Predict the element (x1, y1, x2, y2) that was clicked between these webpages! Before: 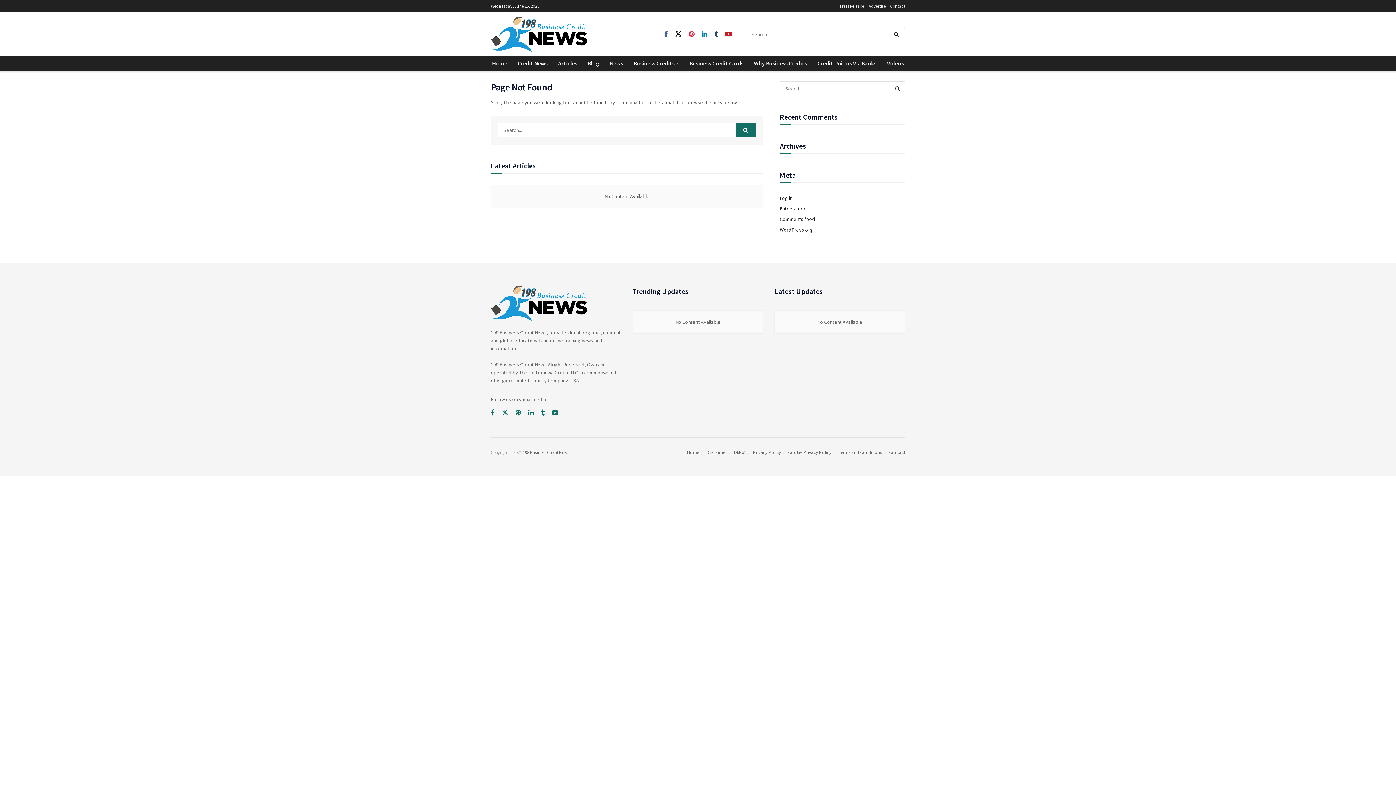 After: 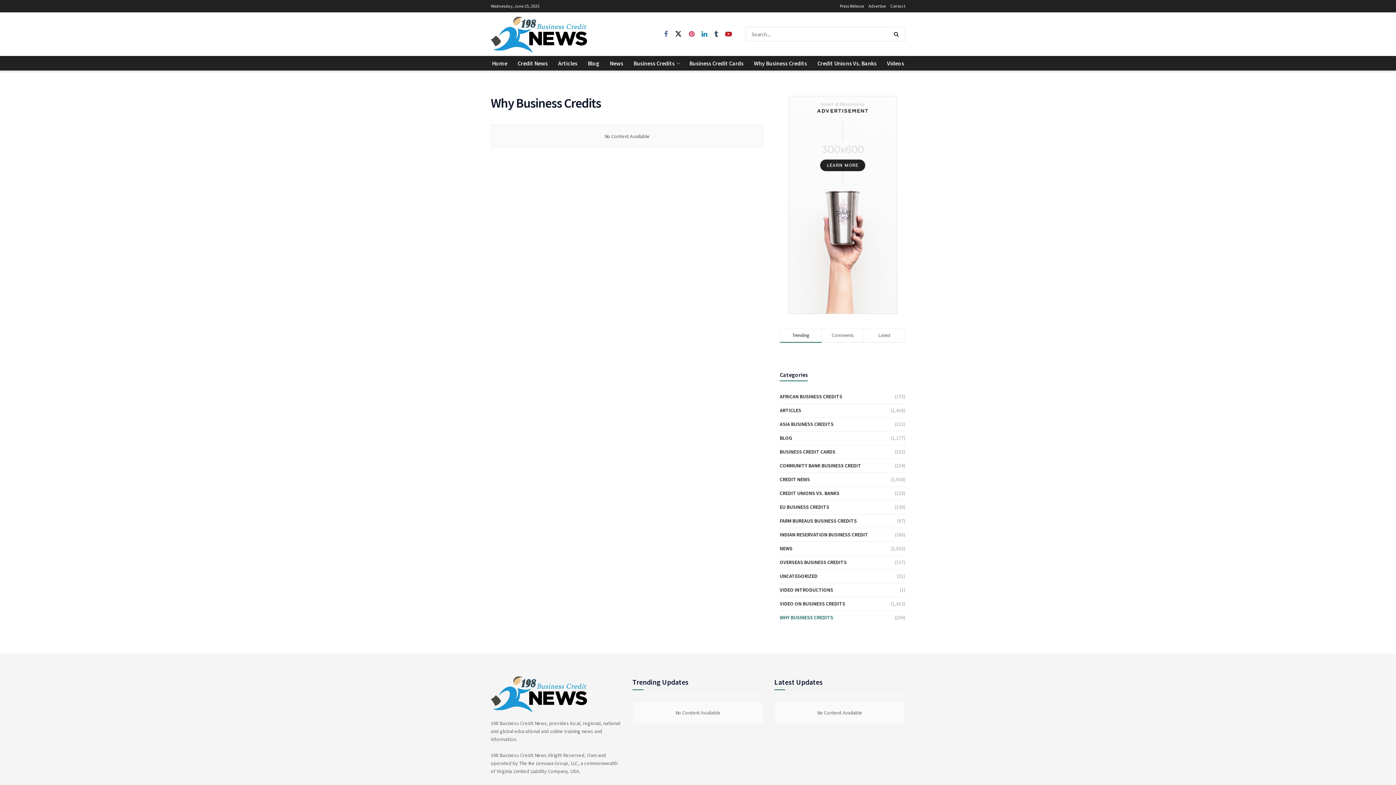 Action: bbox: (752, 56, 808, 70) label: Why Business Credits